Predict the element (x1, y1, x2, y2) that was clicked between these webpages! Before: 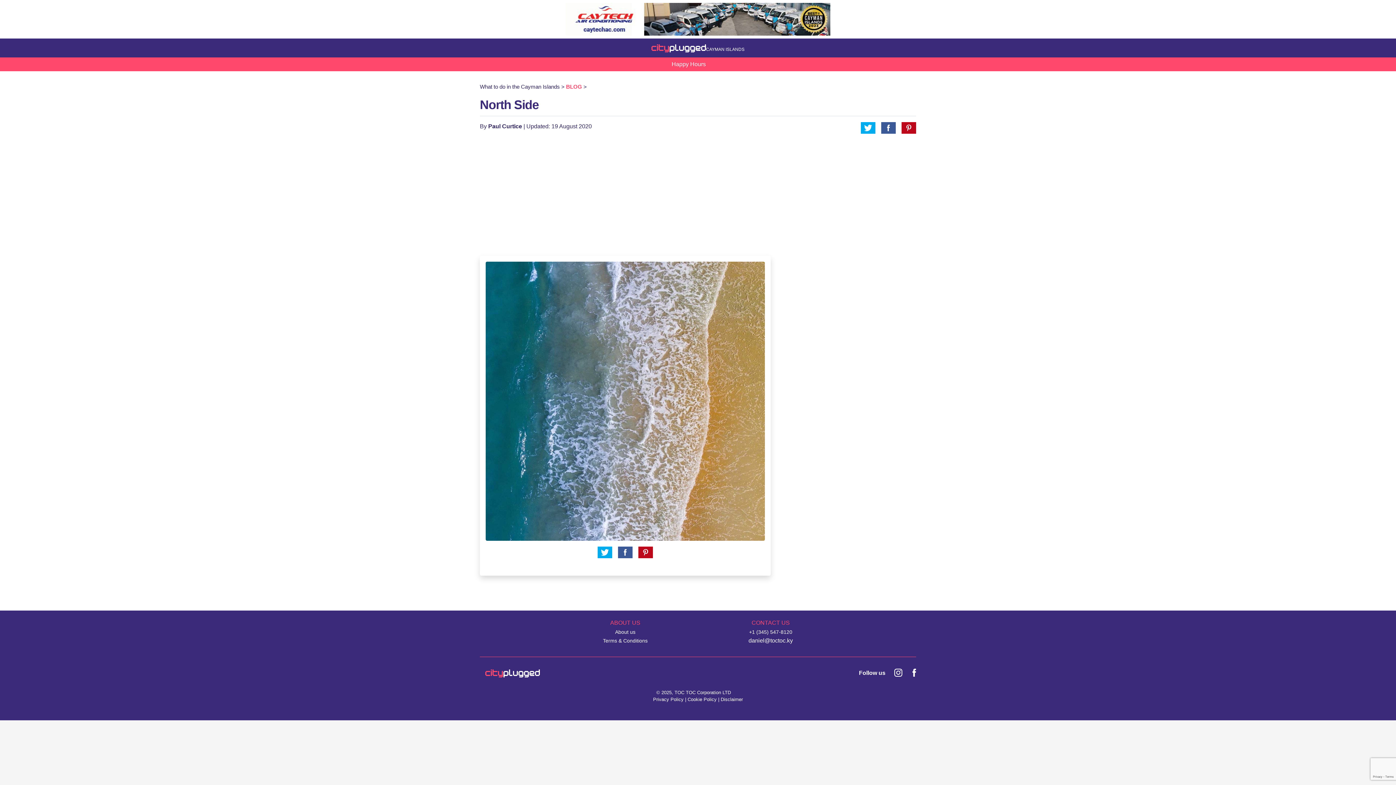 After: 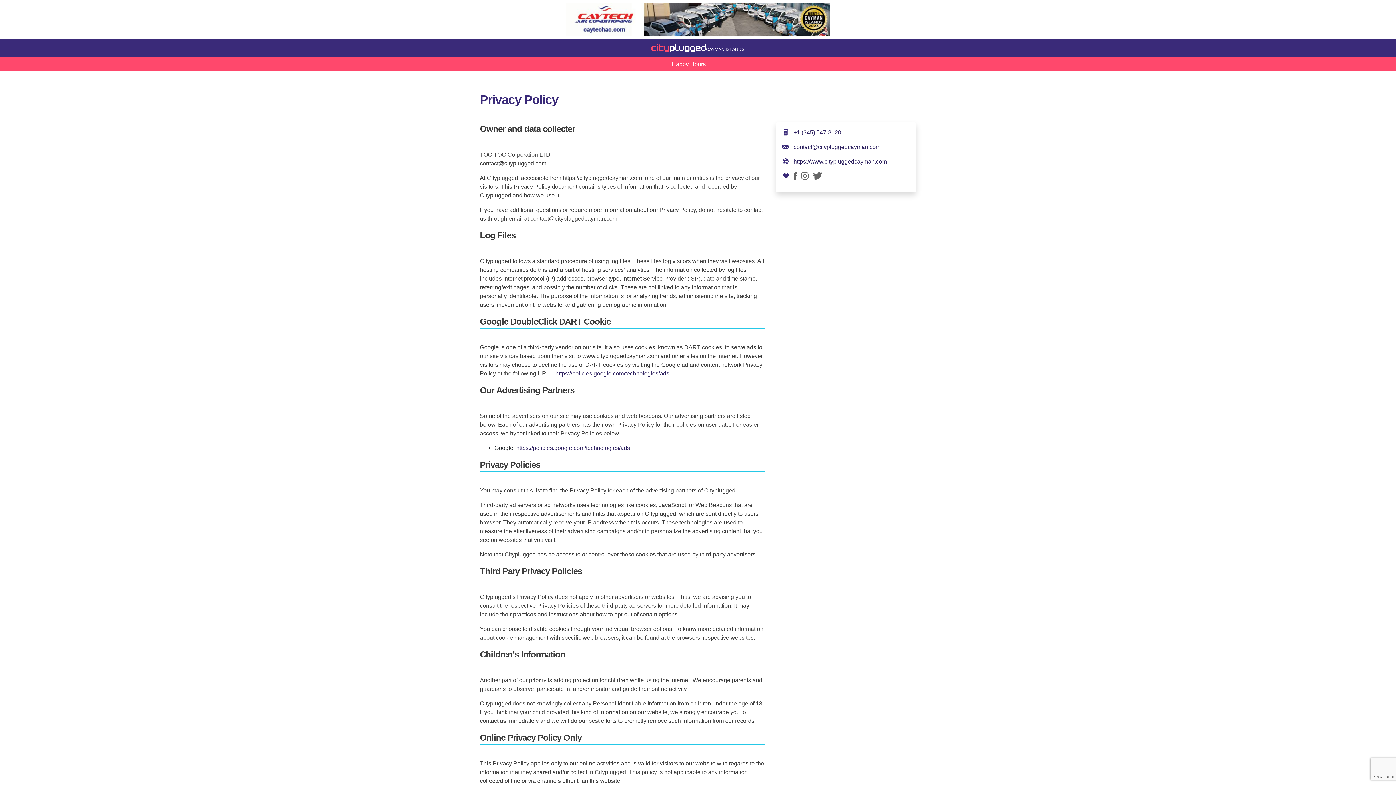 Action: bbox: (653, 697, 683, 702) label: Privacy Policy